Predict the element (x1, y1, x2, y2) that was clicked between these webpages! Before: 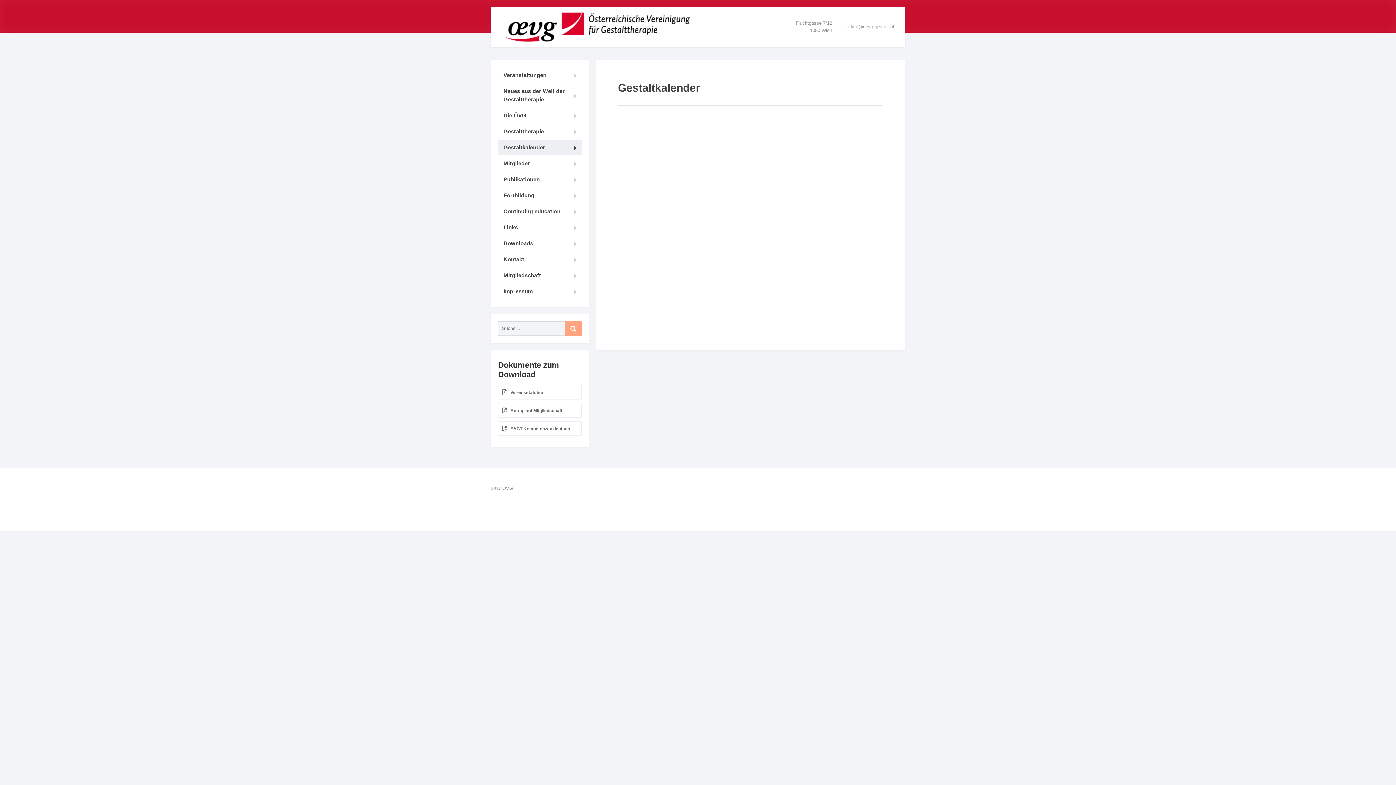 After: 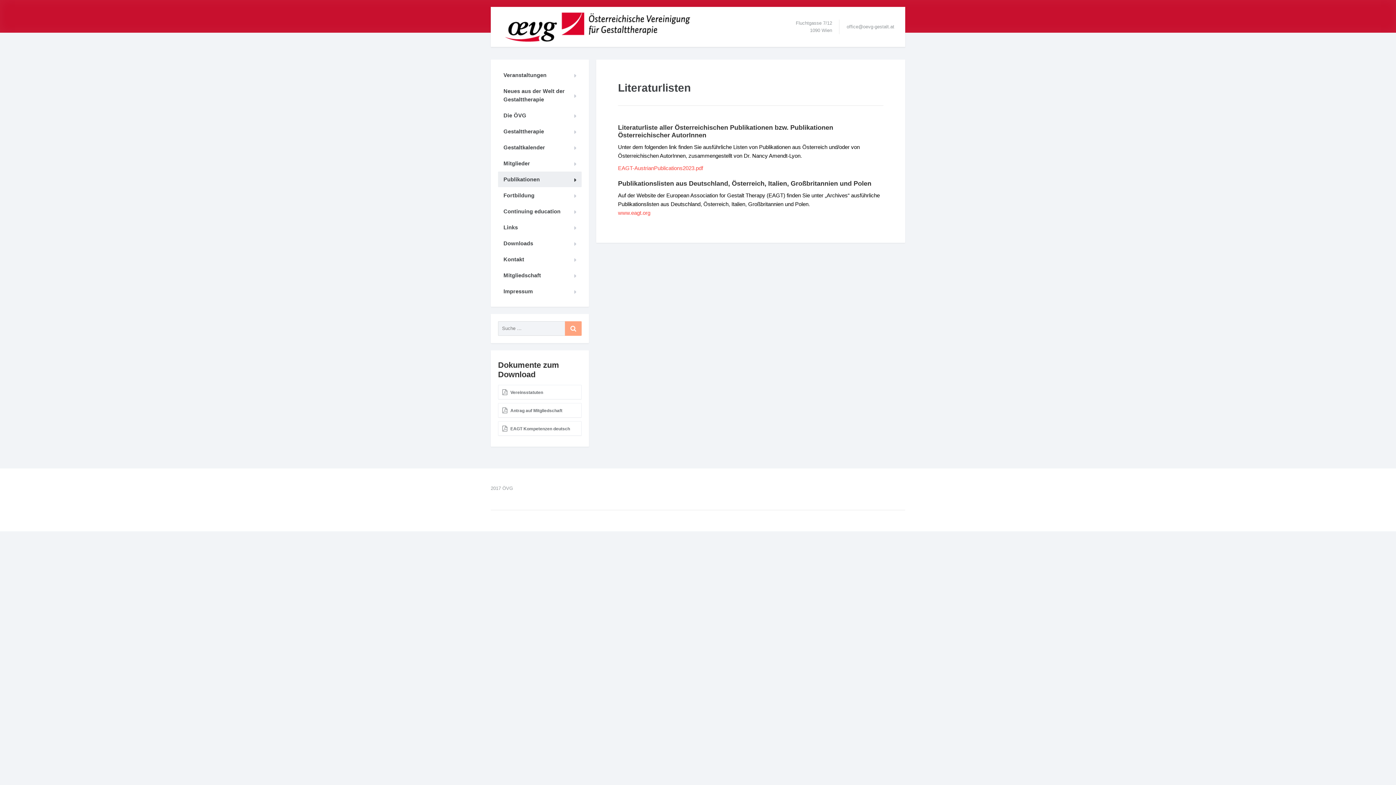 Action: label: Publikationen bbox: (498, 171, 581, 187)